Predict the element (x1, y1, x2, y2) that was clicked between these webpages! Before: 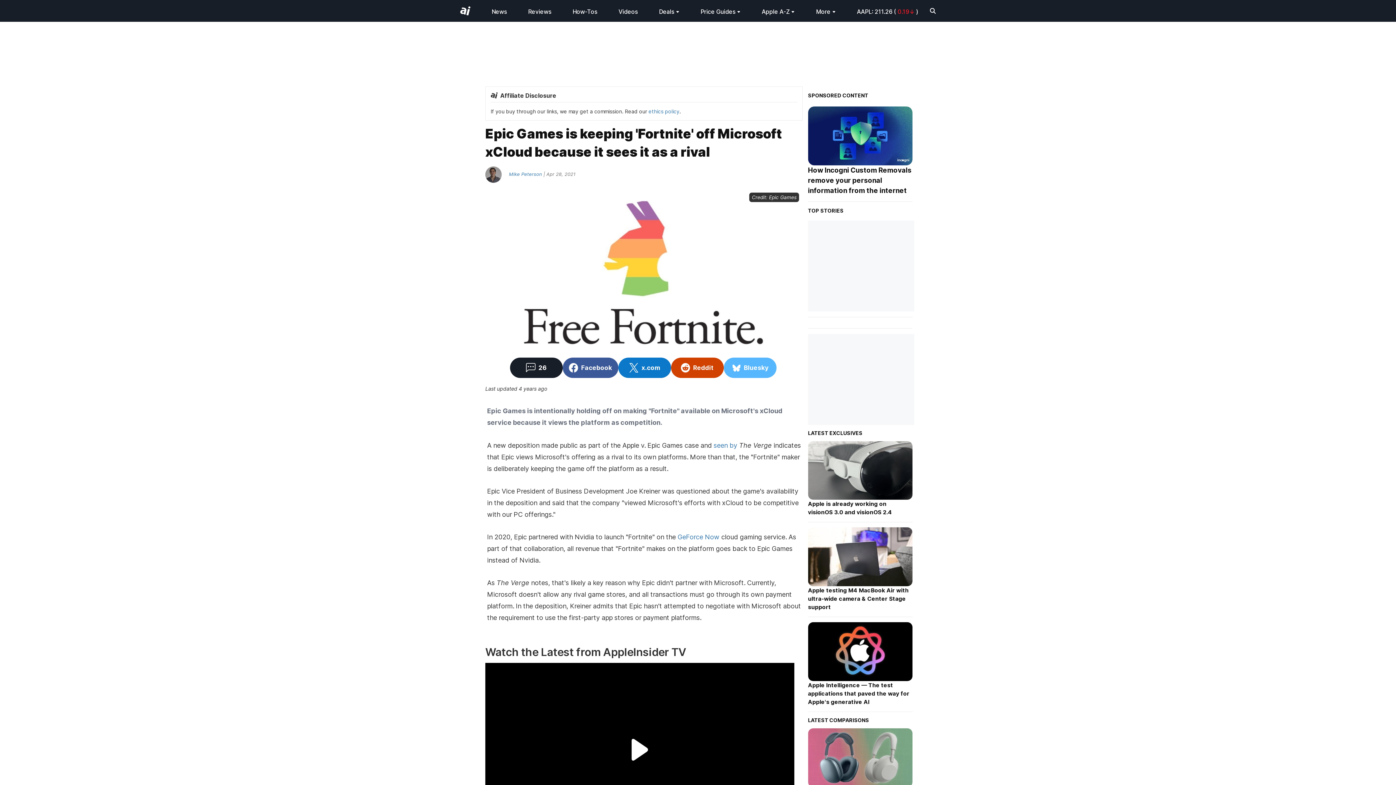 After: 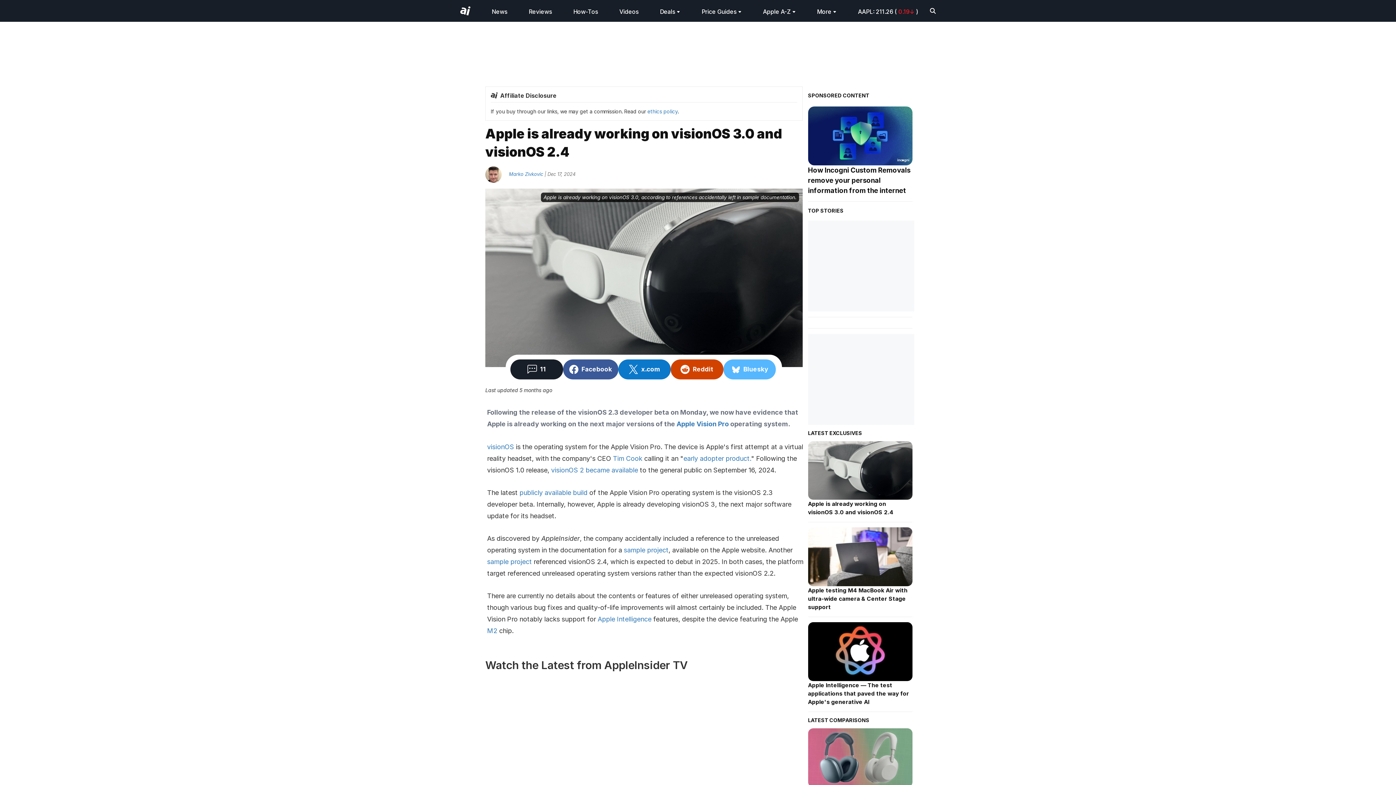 Action: bbox: (808, 441, 912, 500)